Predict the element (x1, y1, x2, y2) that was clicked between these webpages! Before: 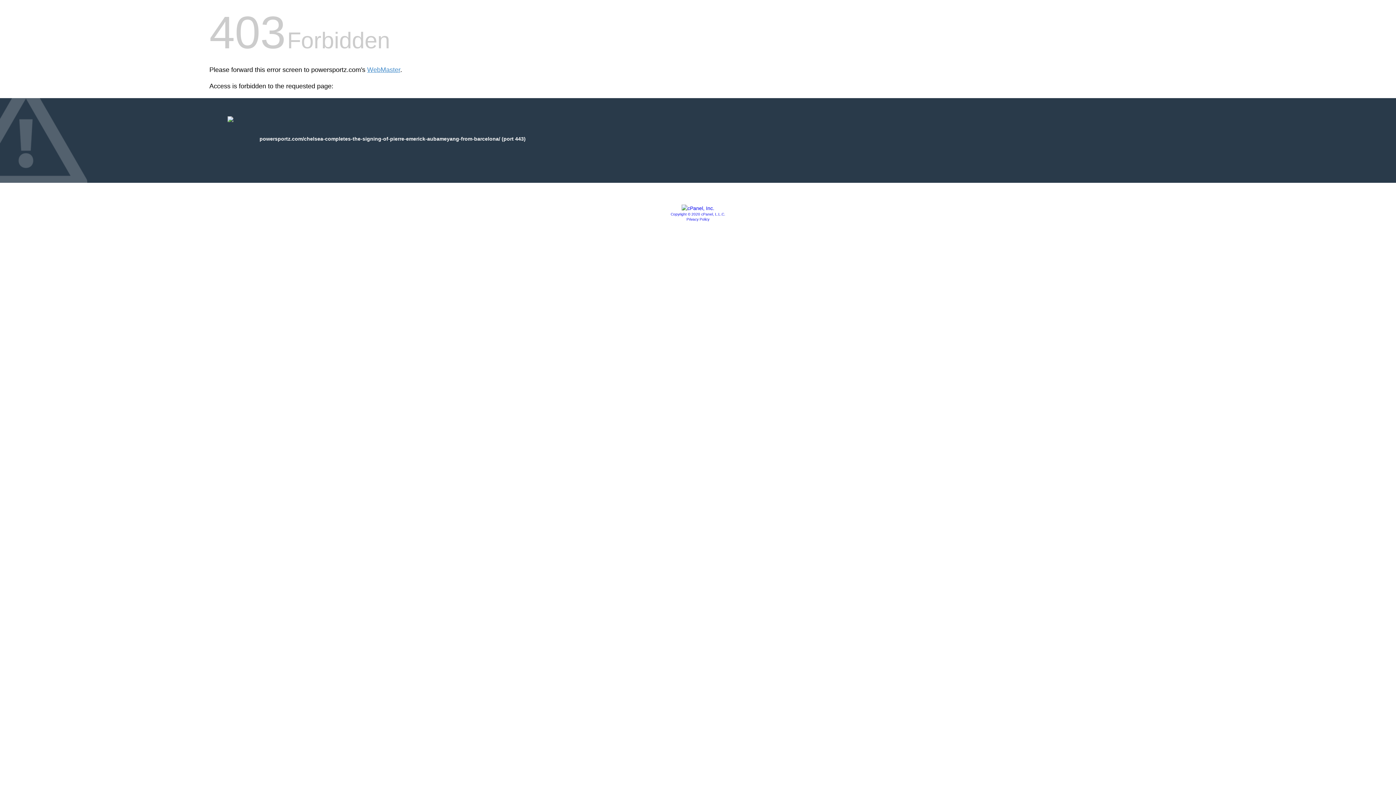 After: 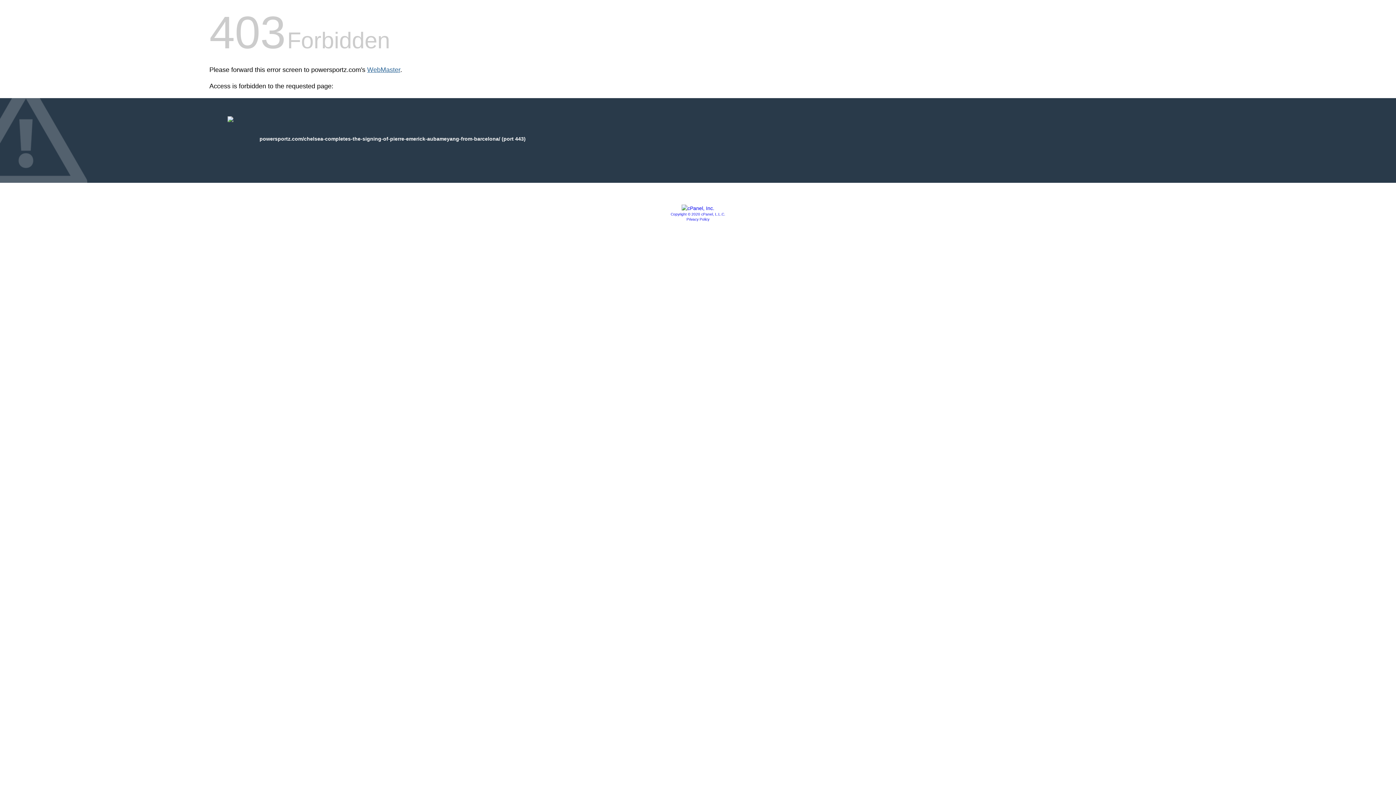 Action: label: WebMaster bbox: (367, 66, 400, 73)